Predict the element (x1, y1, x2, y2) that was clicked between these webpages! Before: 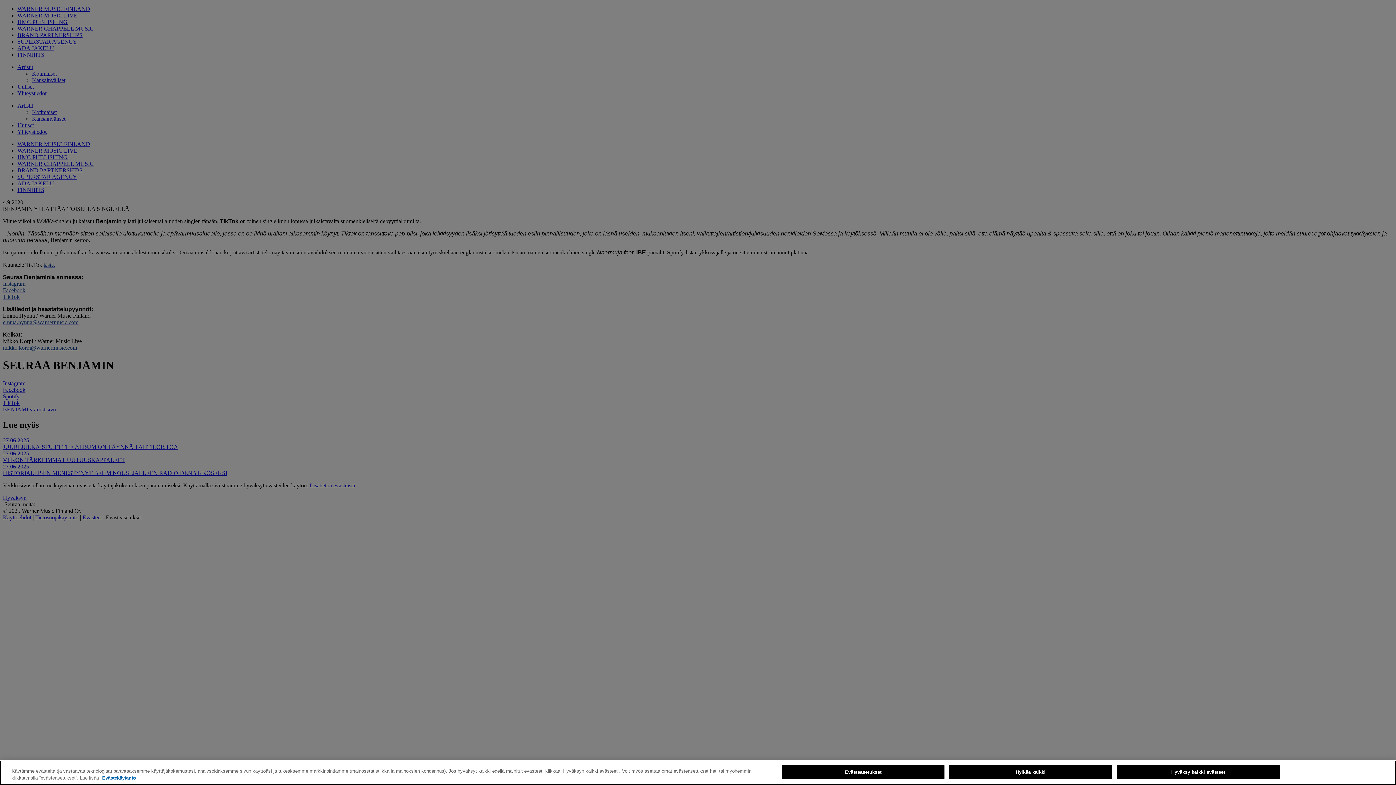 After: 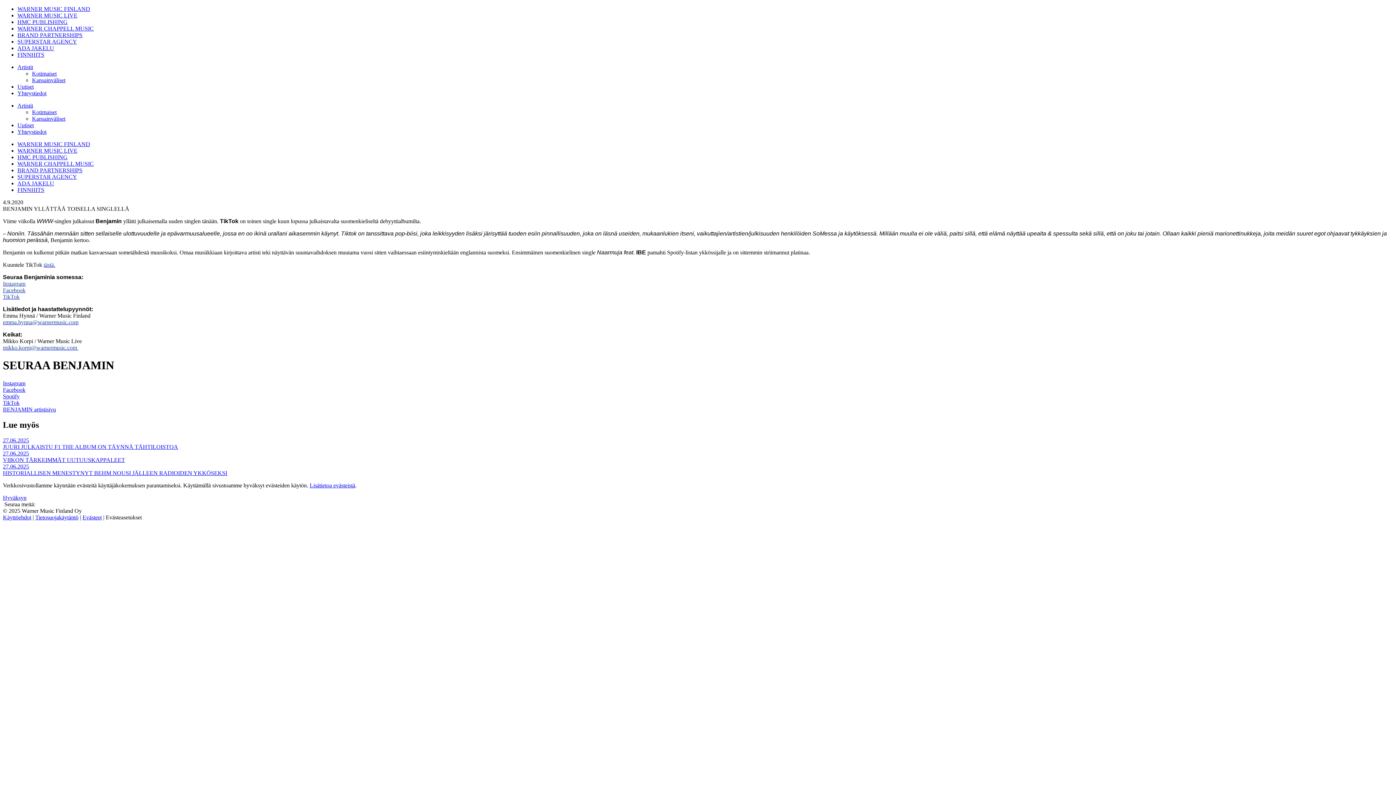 Action: label: Hyväksy kaikki evästeet bbox: (1117, 765, 1279, 779)